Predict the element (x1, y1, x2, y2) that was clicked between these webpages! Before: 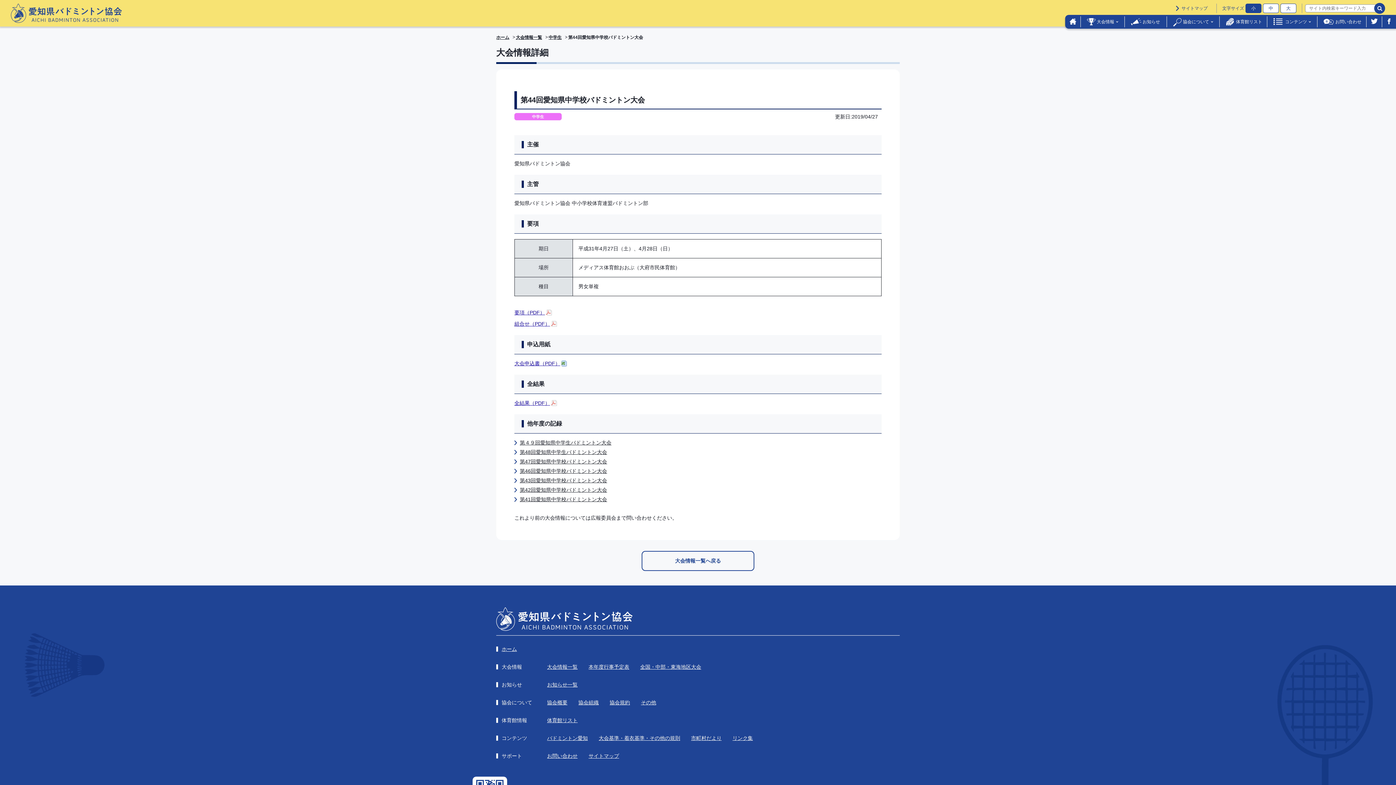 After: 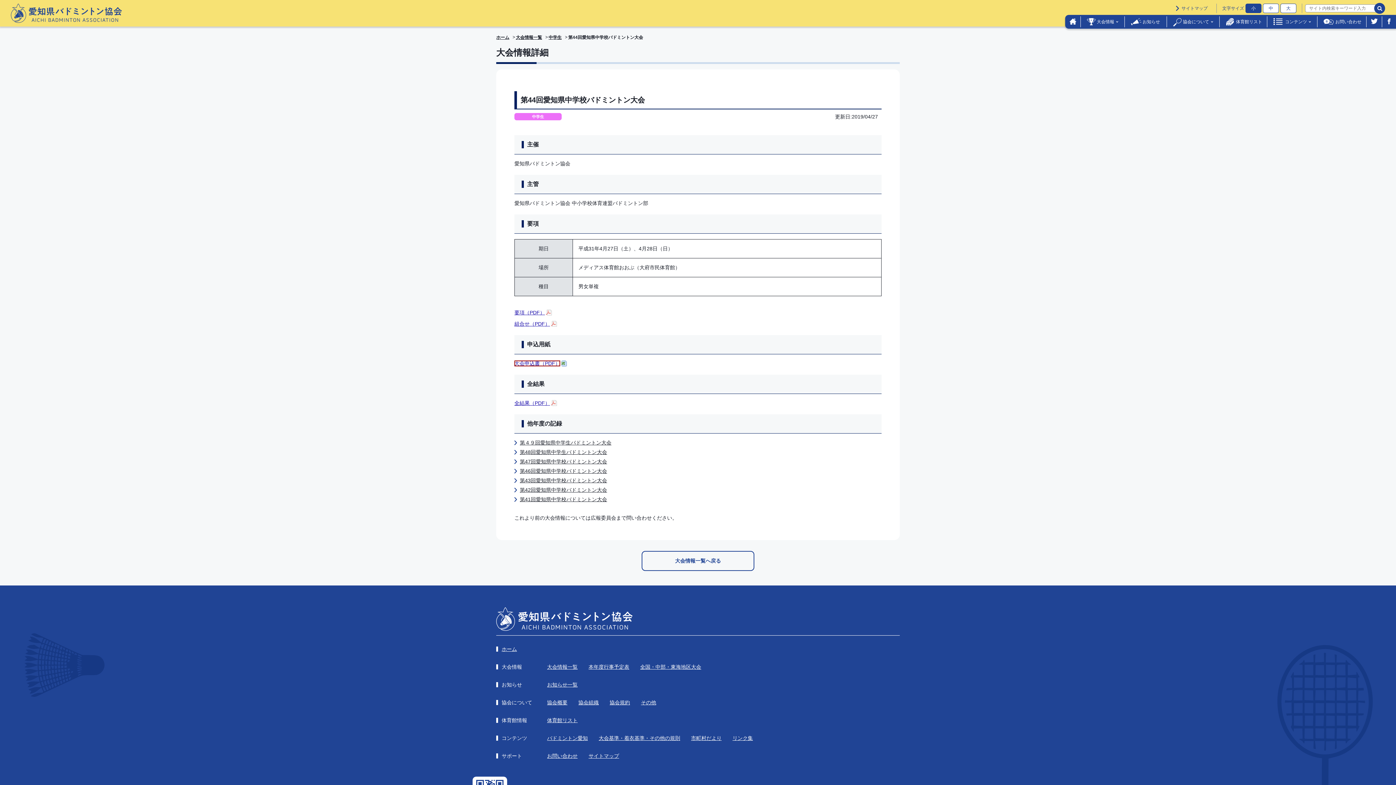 Action: bbox: (514, 360, 560, 366) label: 大会申込書（PDF）